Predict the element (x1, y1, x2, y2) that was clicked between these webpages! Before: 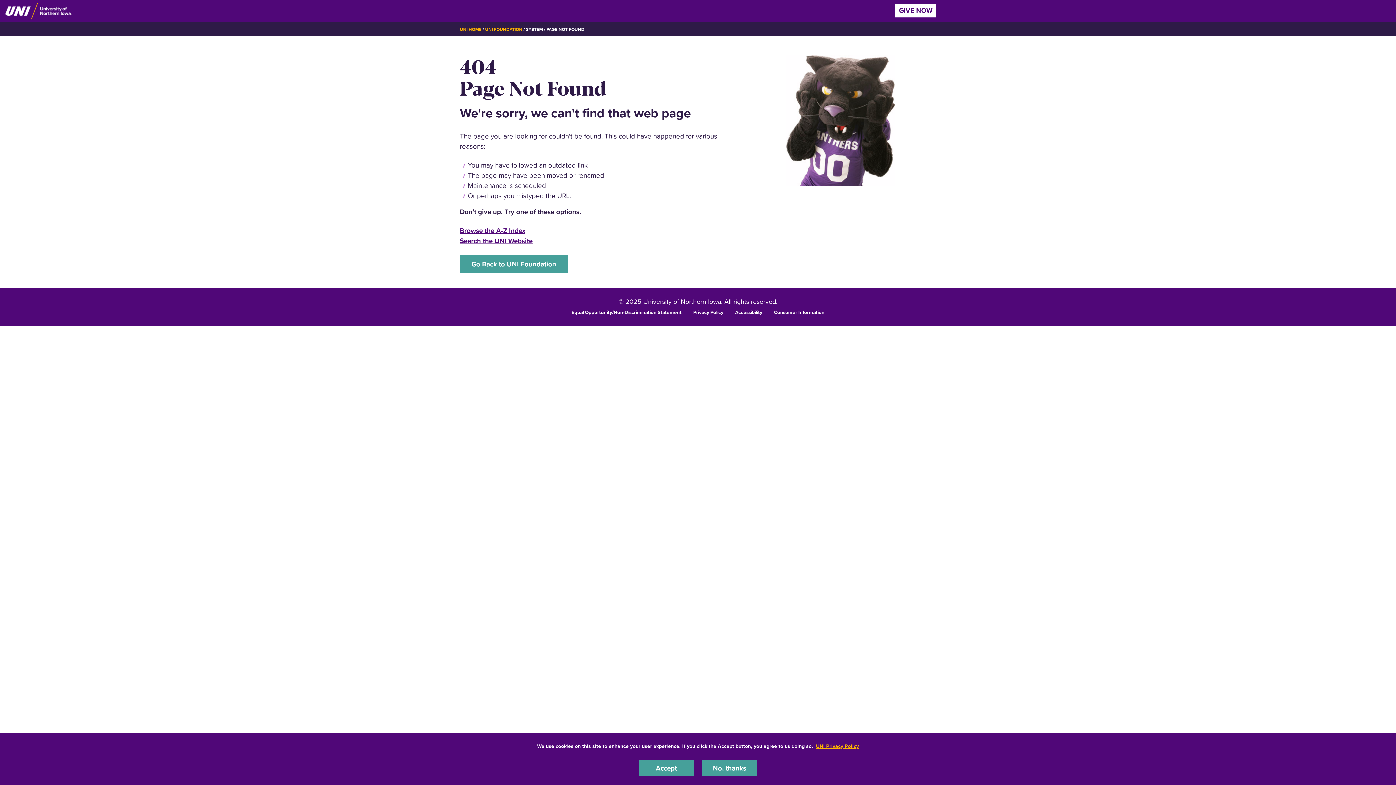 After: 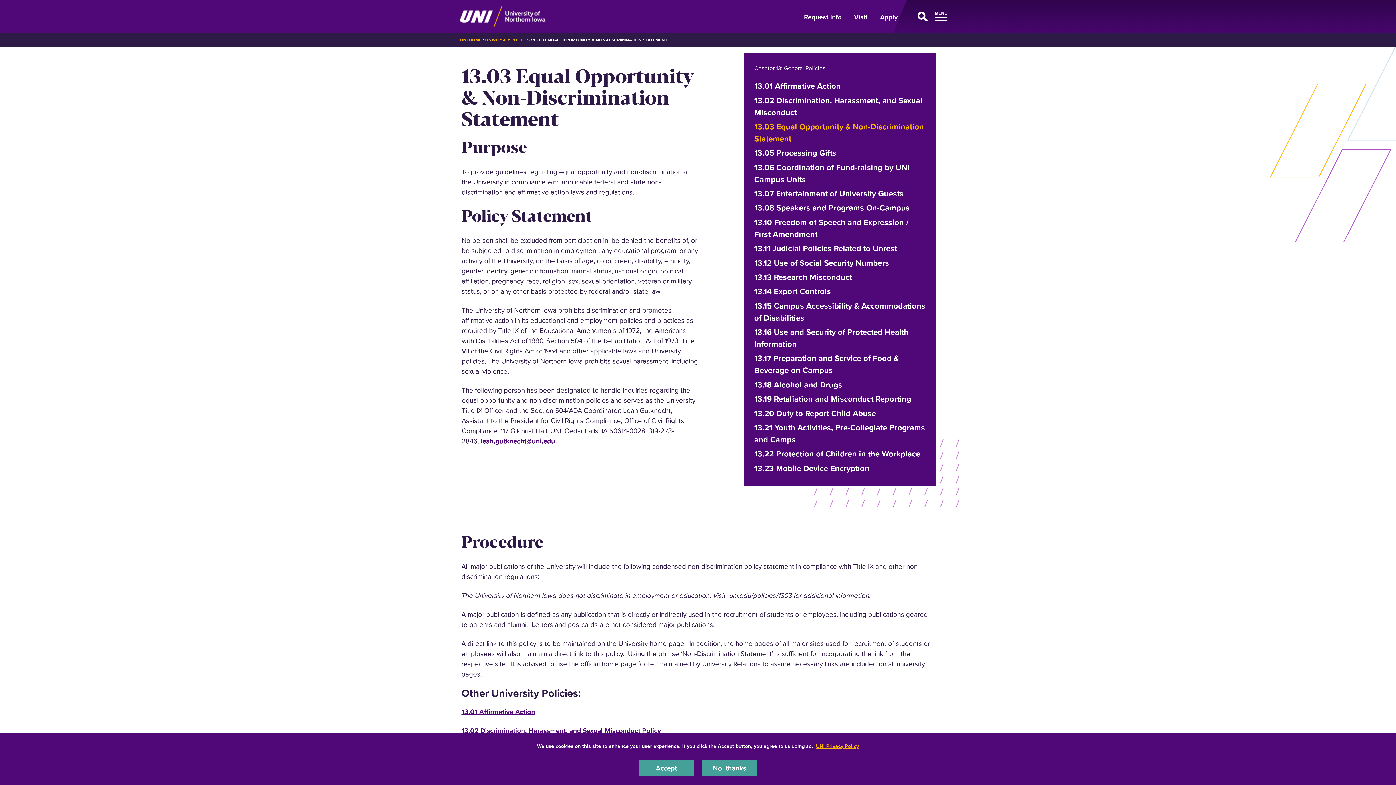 Action: label: Equal Opportunity/Non-Discrimination Statement bbox: (571, 308, 681, 315)